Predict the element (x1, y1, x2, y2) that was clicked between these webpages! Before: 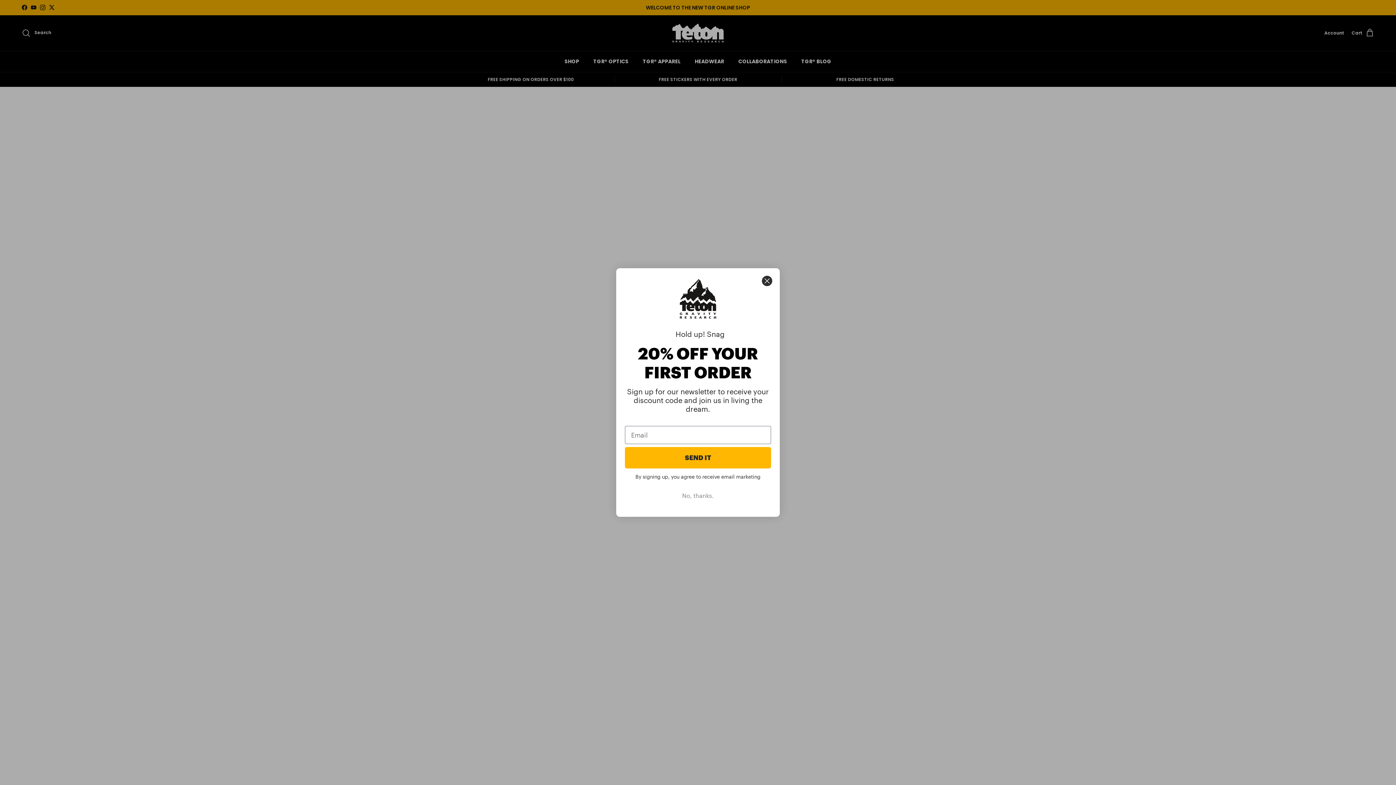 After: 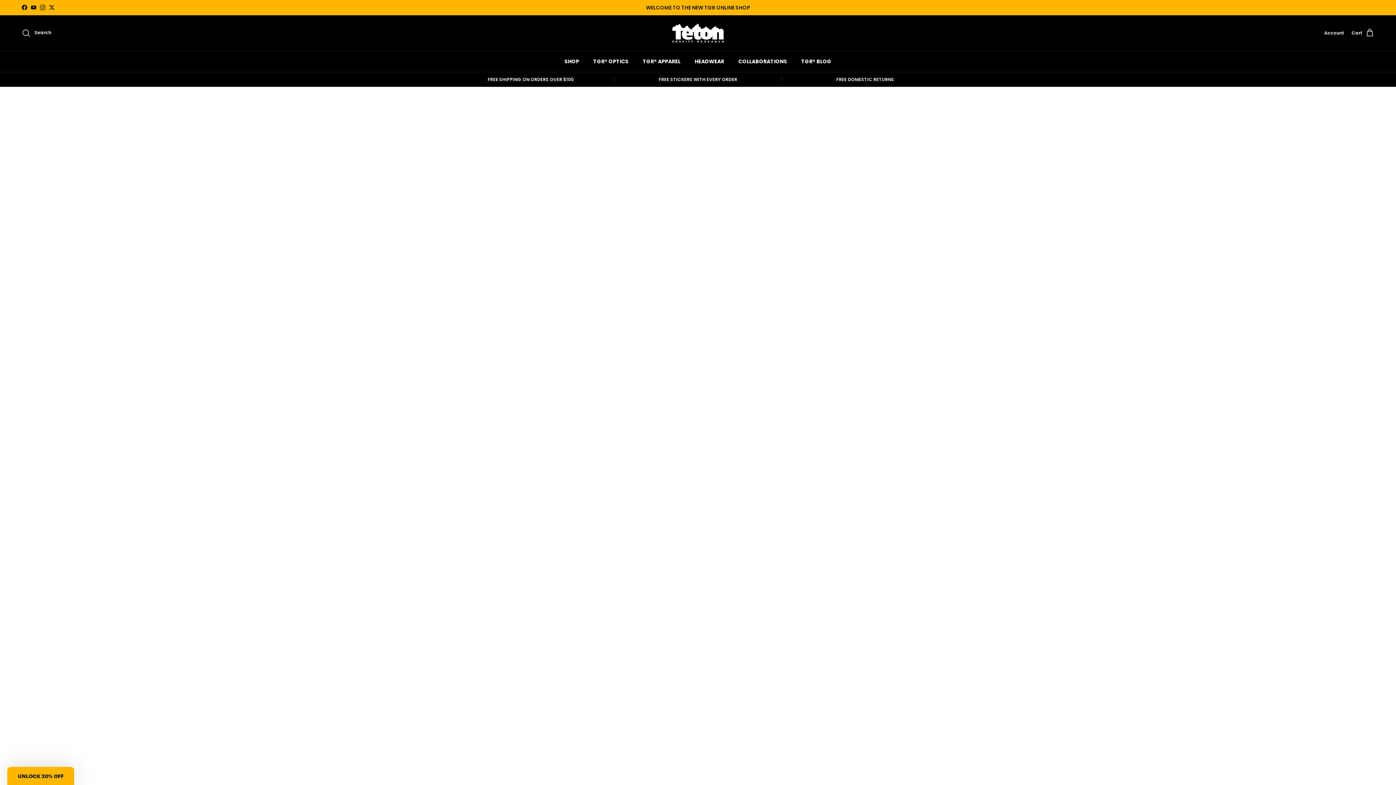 Action: label: Close dialog bbox: (761, 275, 772, 286)